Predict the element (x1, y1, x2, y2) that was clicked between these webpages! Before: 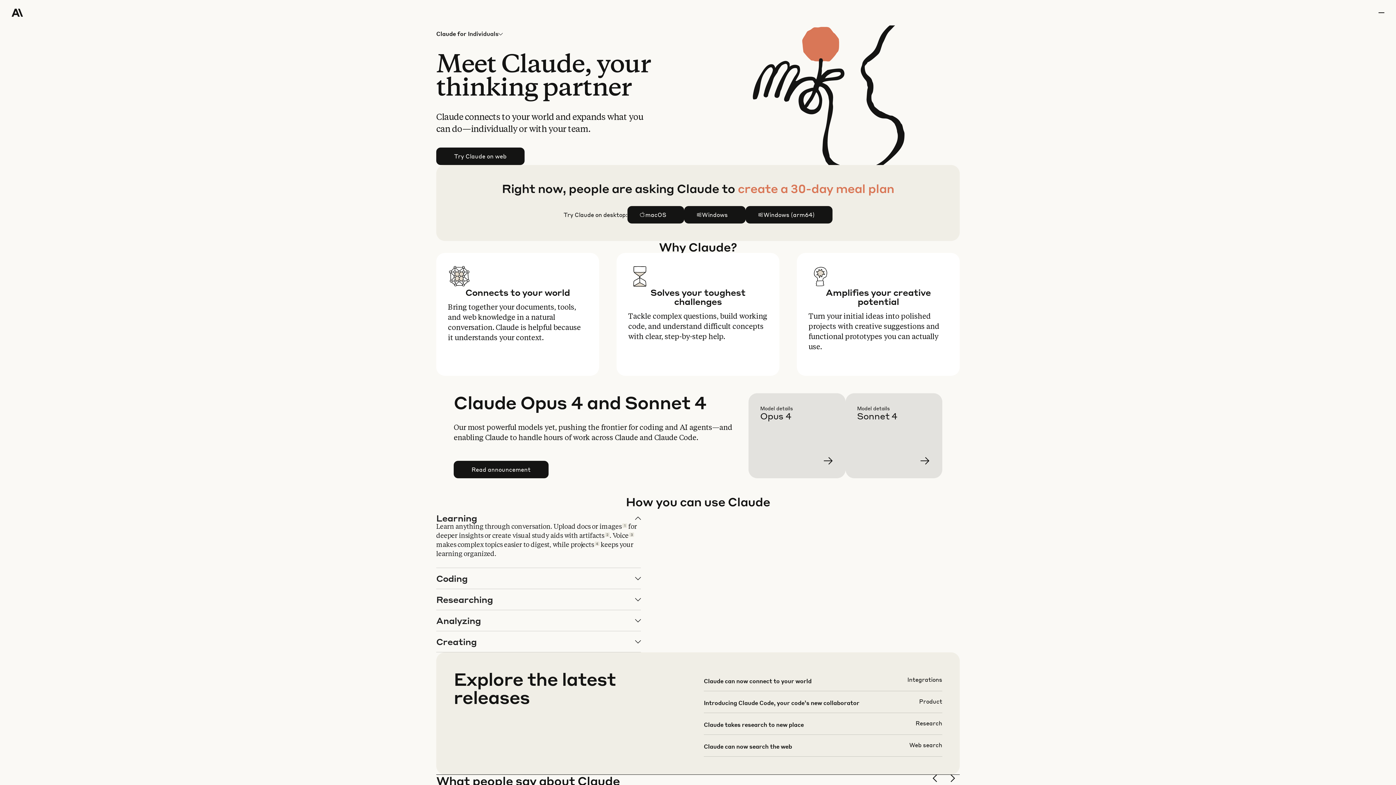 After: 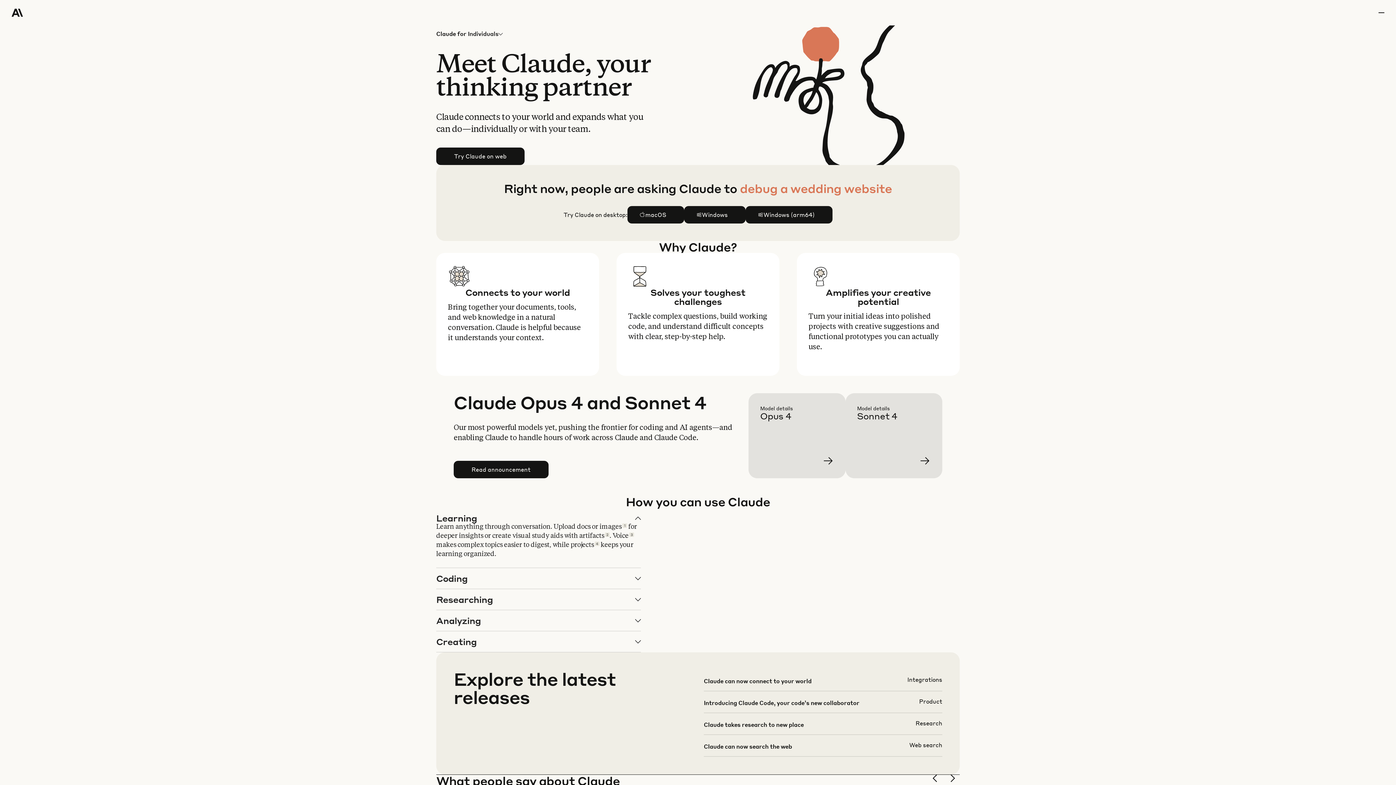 Action: bbox: (466, 25, 503, 42) label: Individuals